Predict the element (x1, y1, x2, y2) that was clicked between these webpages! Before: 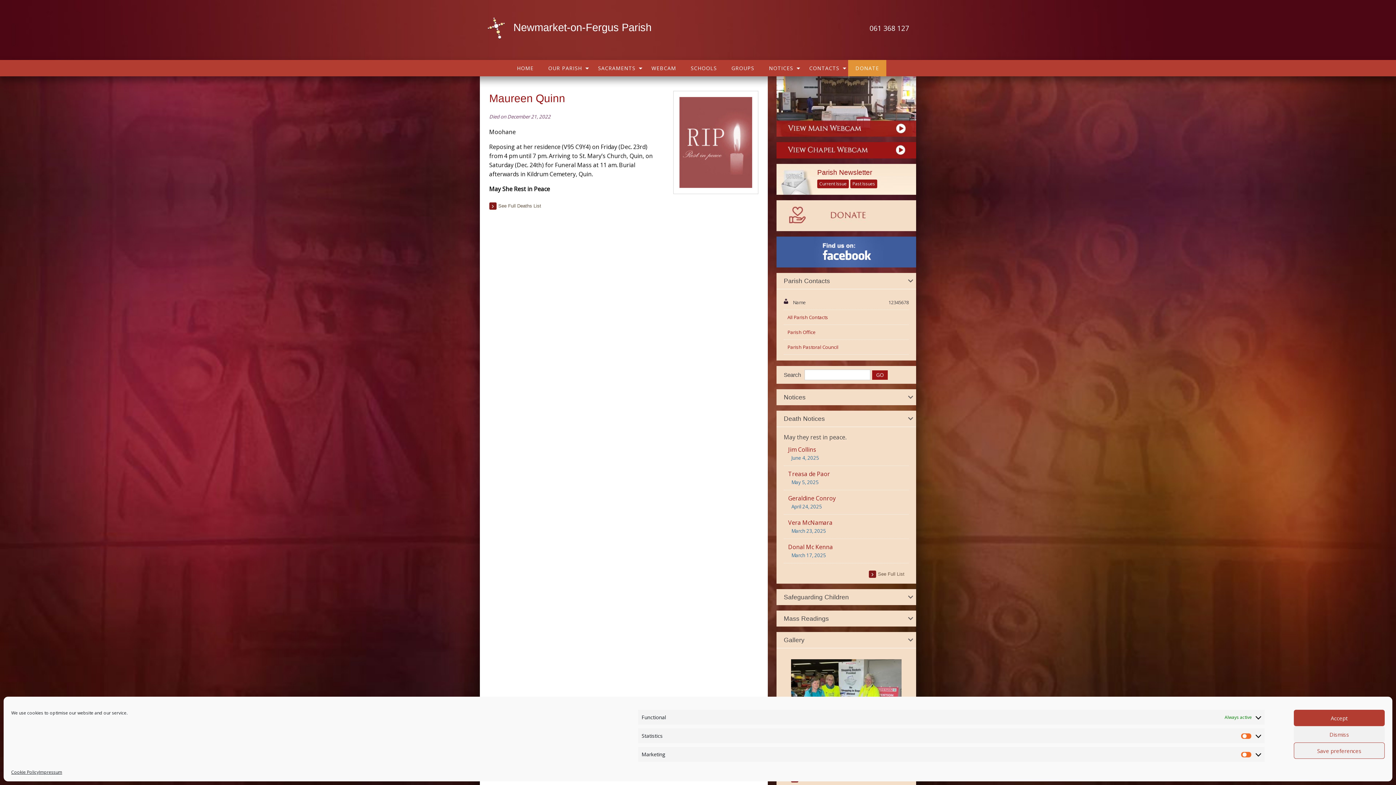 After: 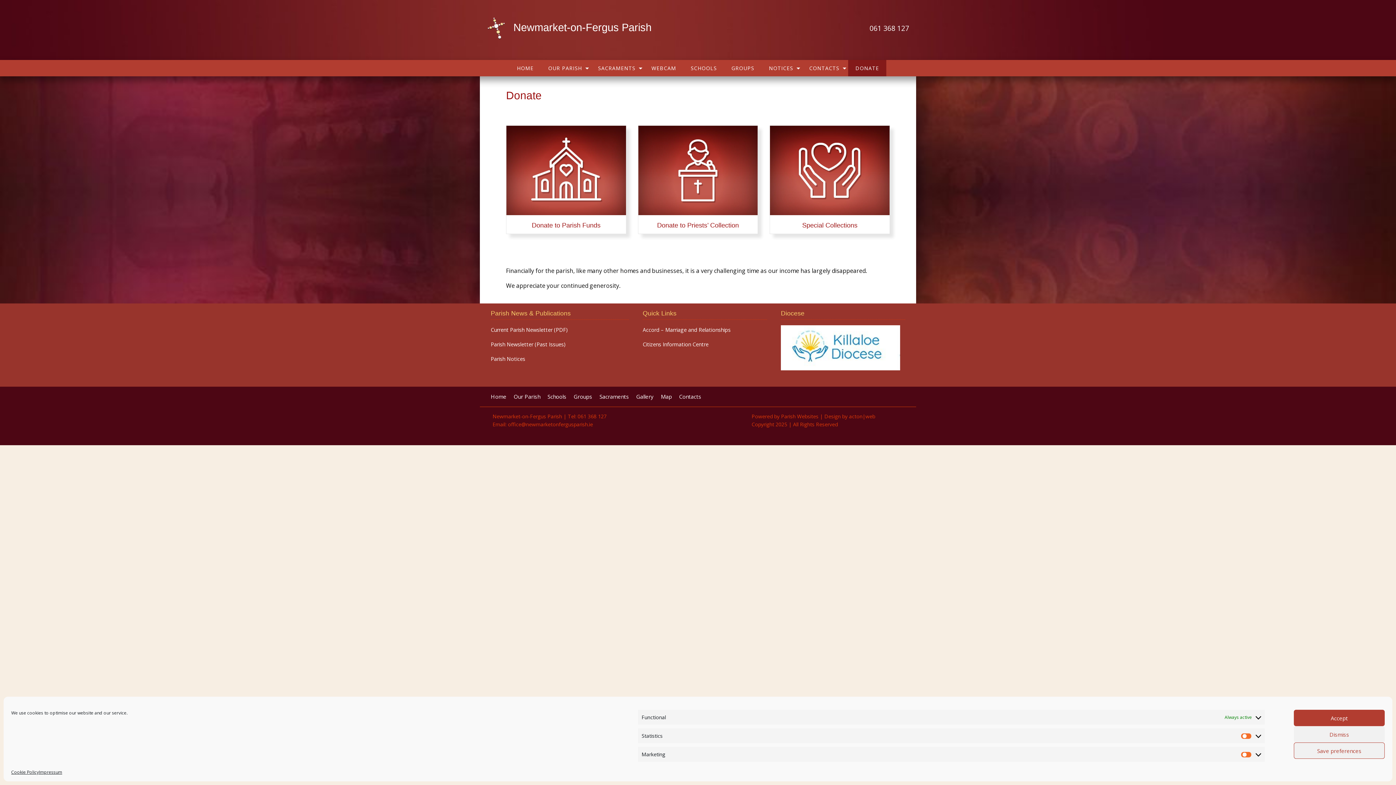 Action: label: DONATE bbox: (848, 60, 886, 76)